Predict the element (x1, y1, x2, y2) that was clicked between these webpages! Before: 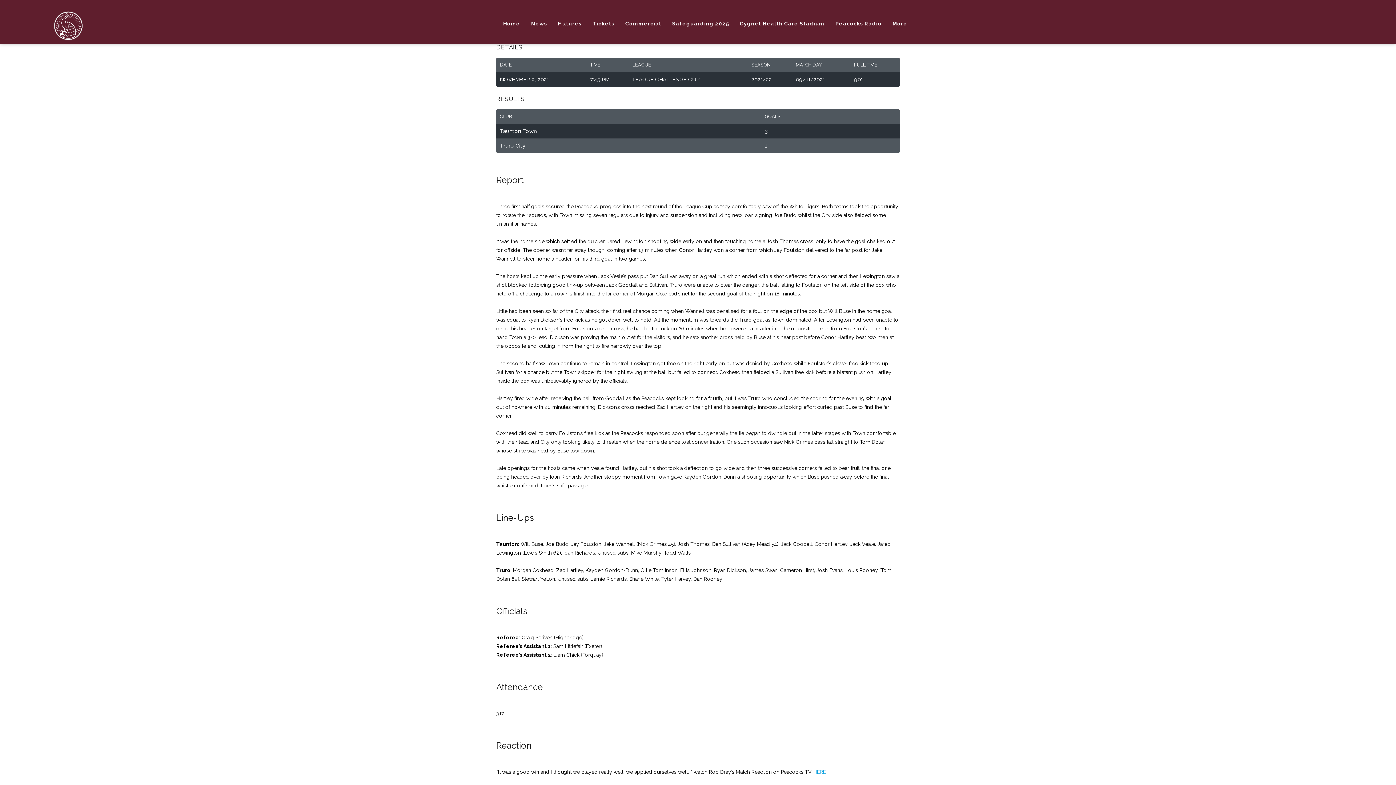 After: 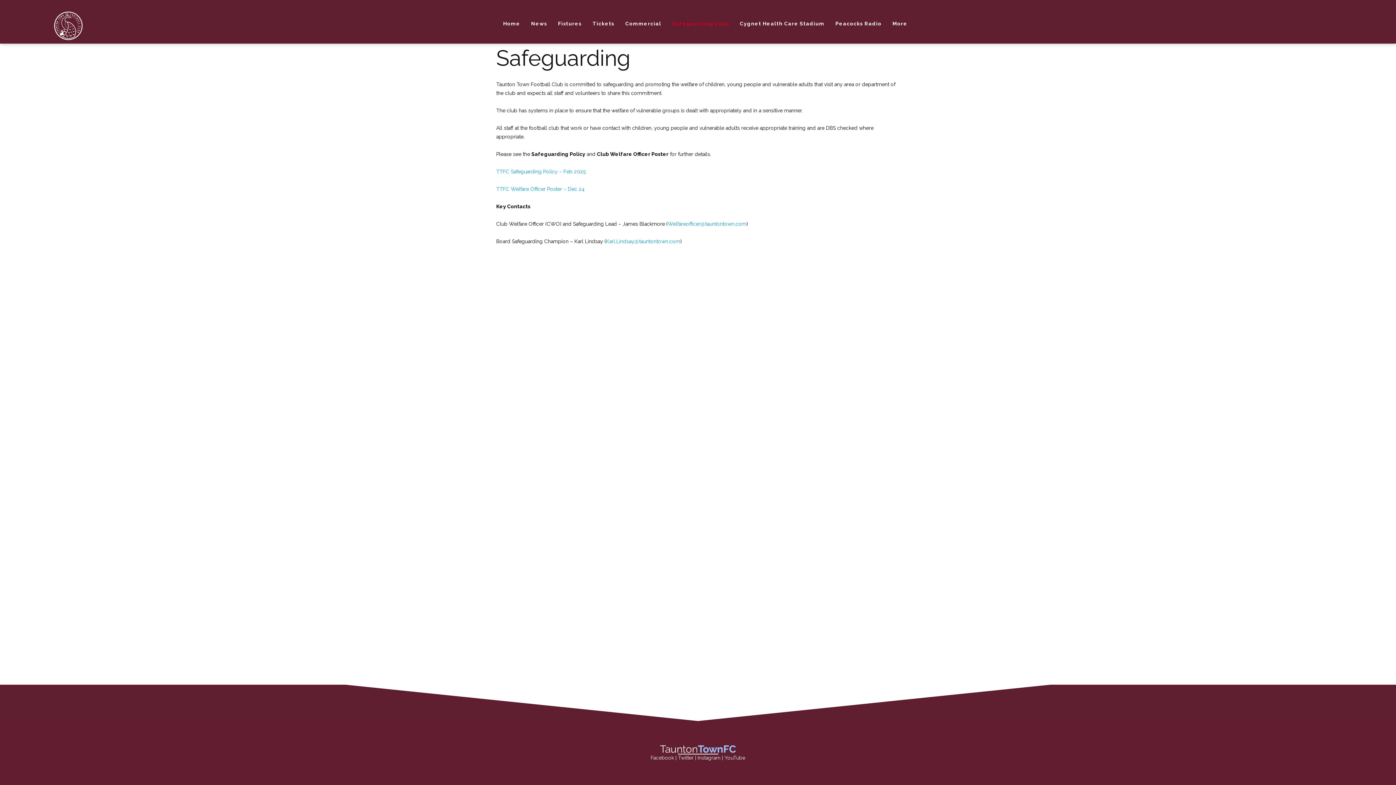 Action: label: Safeguarding 2025 bbox: (666, 17, 734, 29)